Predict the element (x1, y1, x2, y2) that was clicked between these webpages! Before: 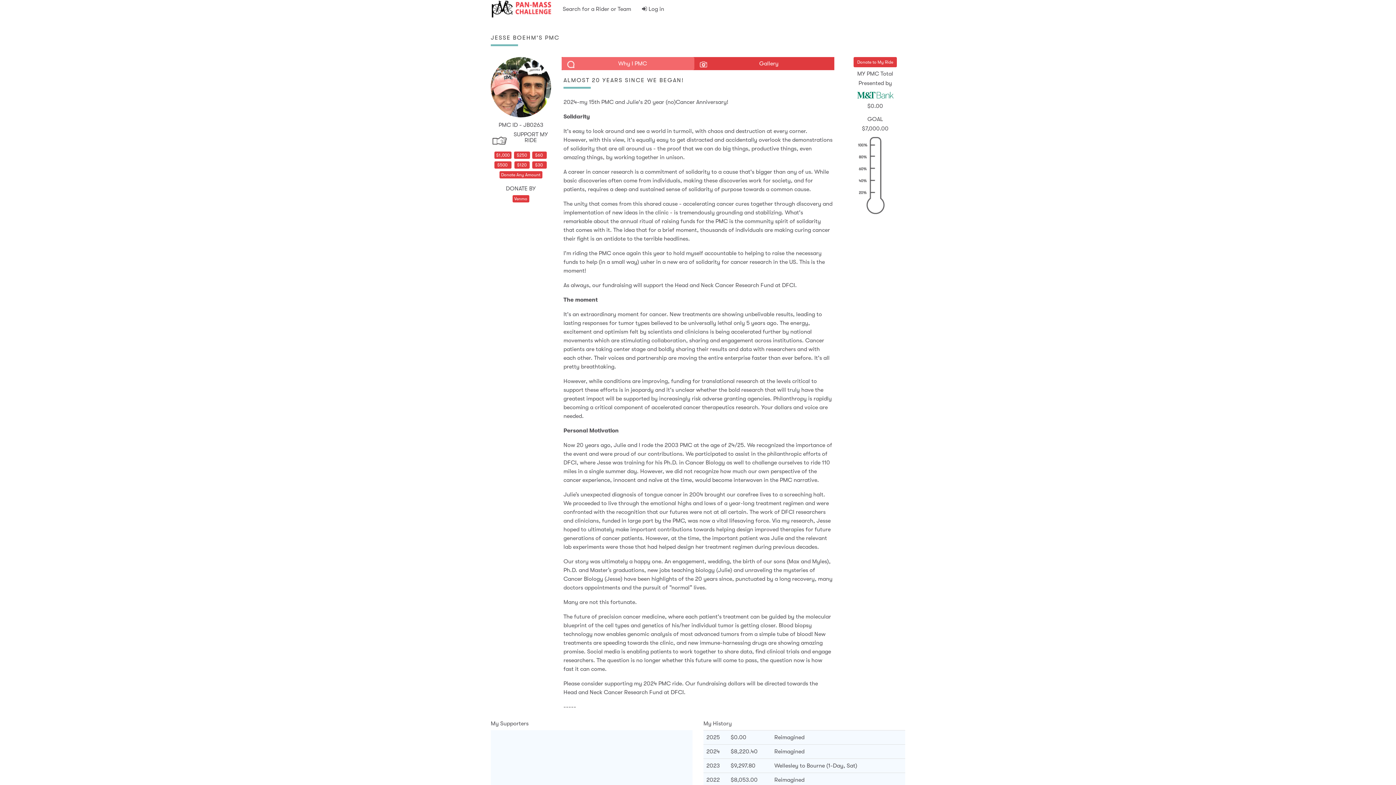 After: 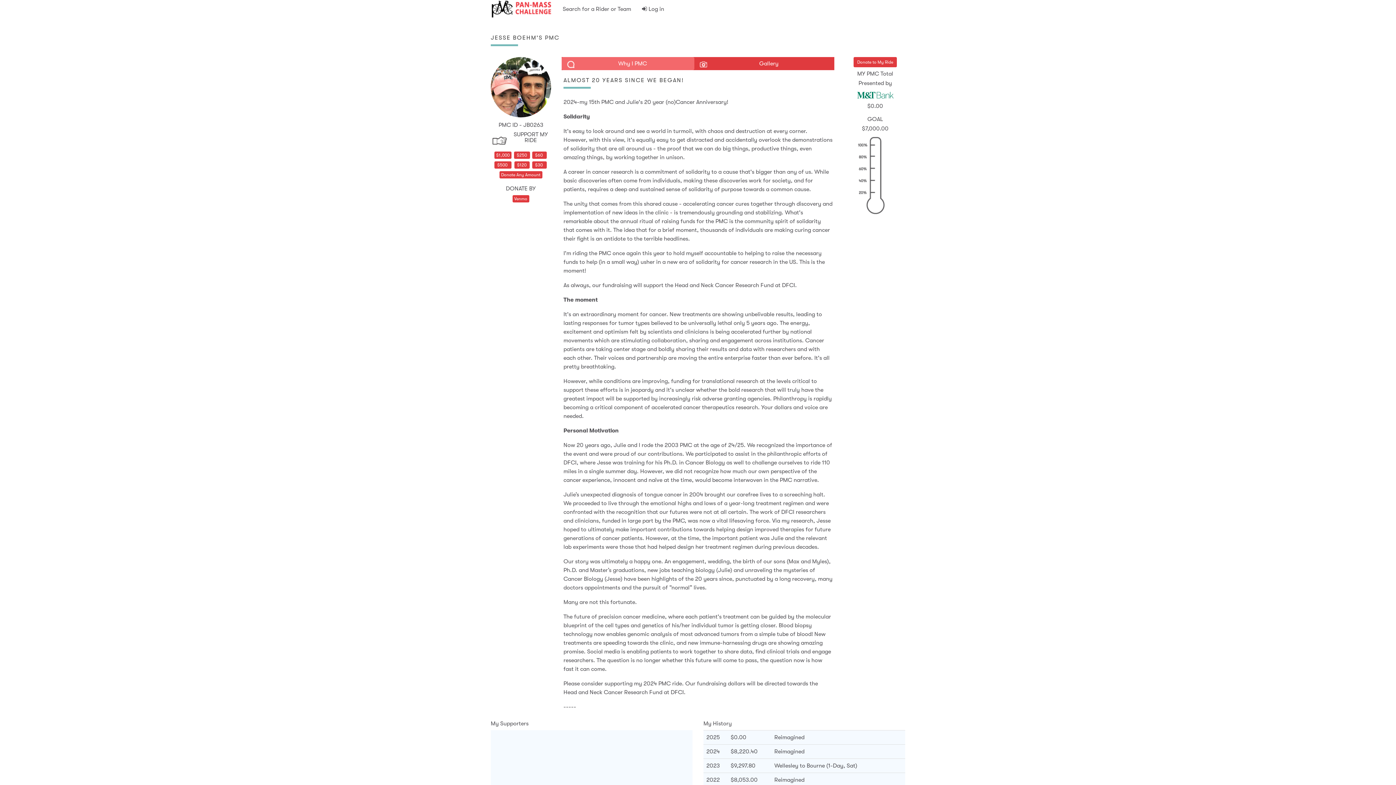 Action: label: Why I PMC bbox: (561, 57, 694, 70)